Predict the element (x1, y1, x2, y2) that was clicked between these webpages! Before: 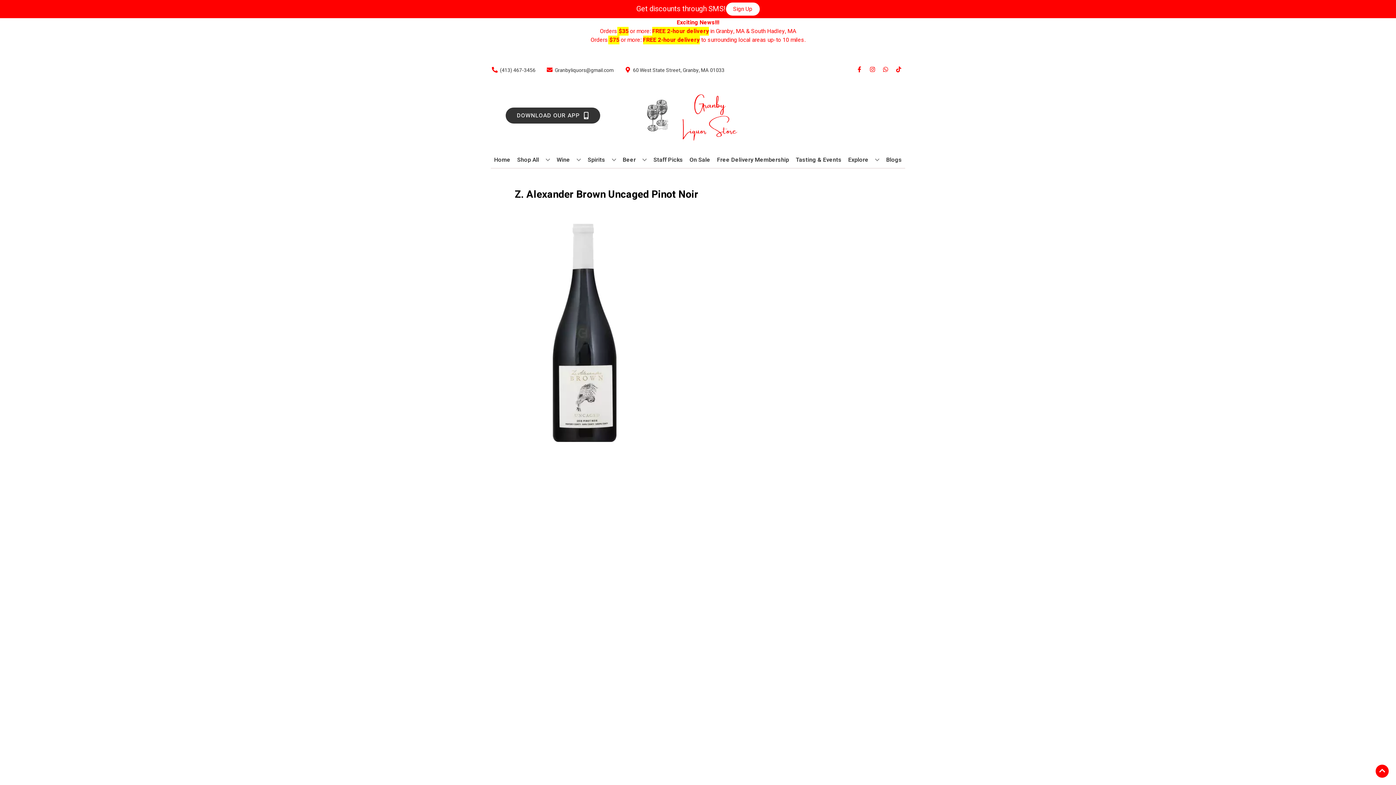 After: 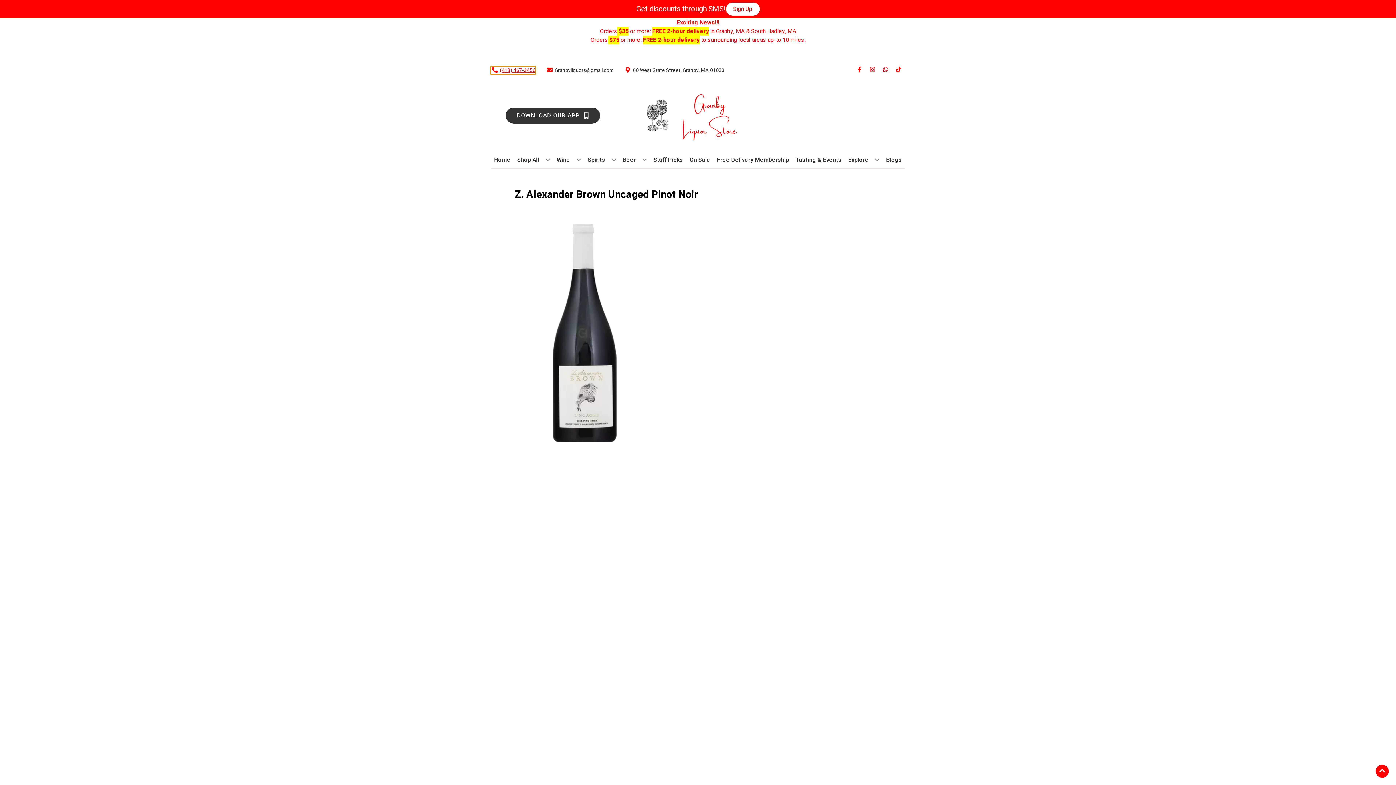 Action: bbox: (490, 66, 535, 74) label: Store number is (413) 467-3456 Clicking will open a link in a new tab